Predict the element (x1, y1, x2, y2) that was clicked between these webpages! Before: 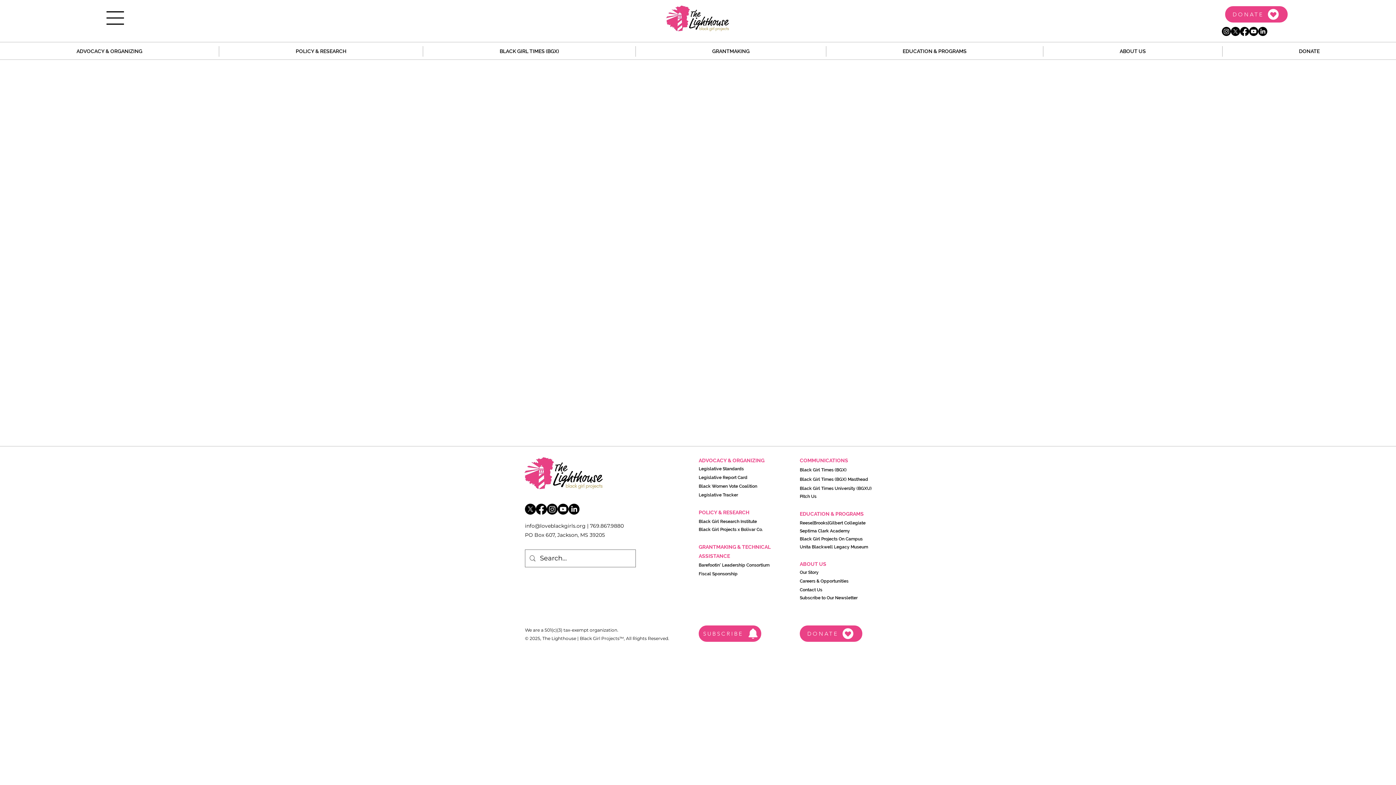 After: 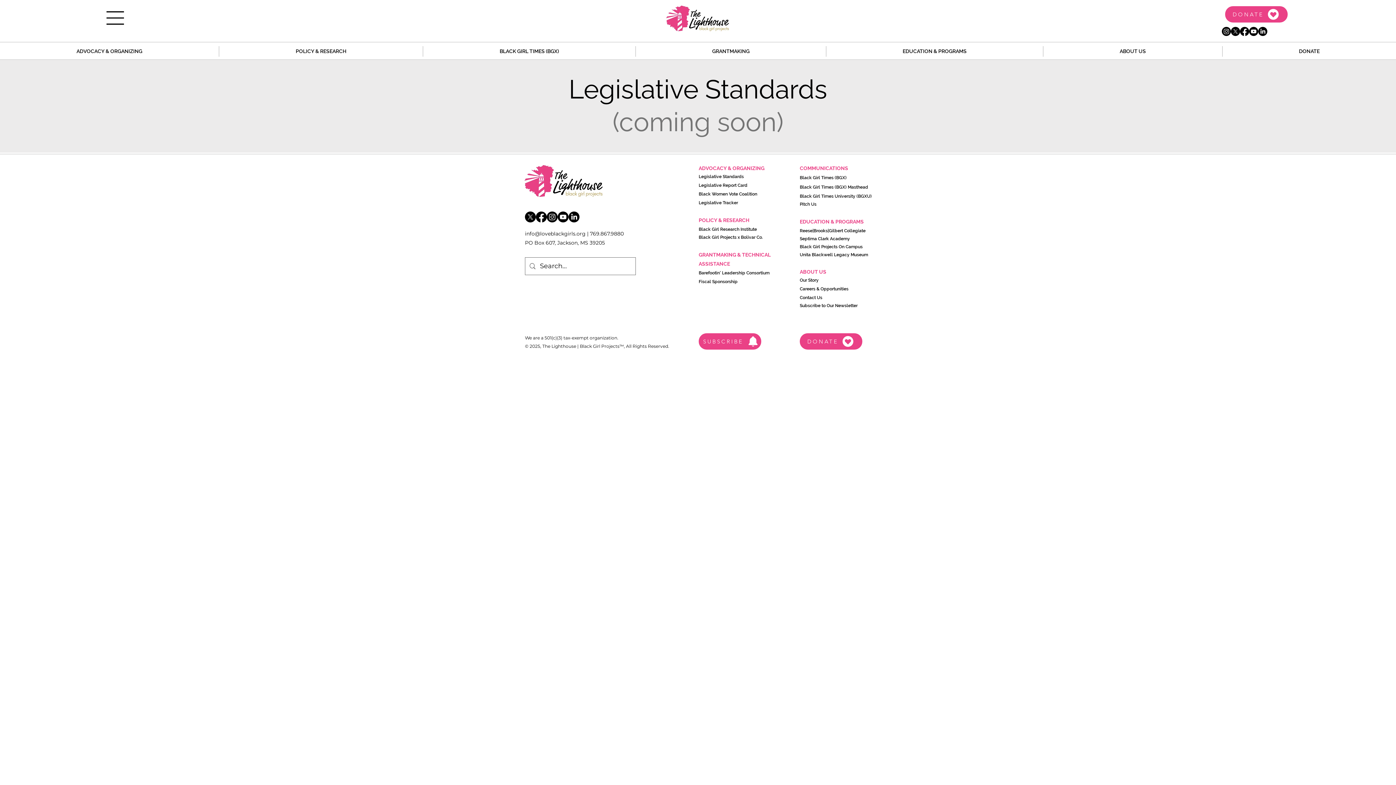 Action: bbox: (698, 466, 744, 471) label: Legislative Standards